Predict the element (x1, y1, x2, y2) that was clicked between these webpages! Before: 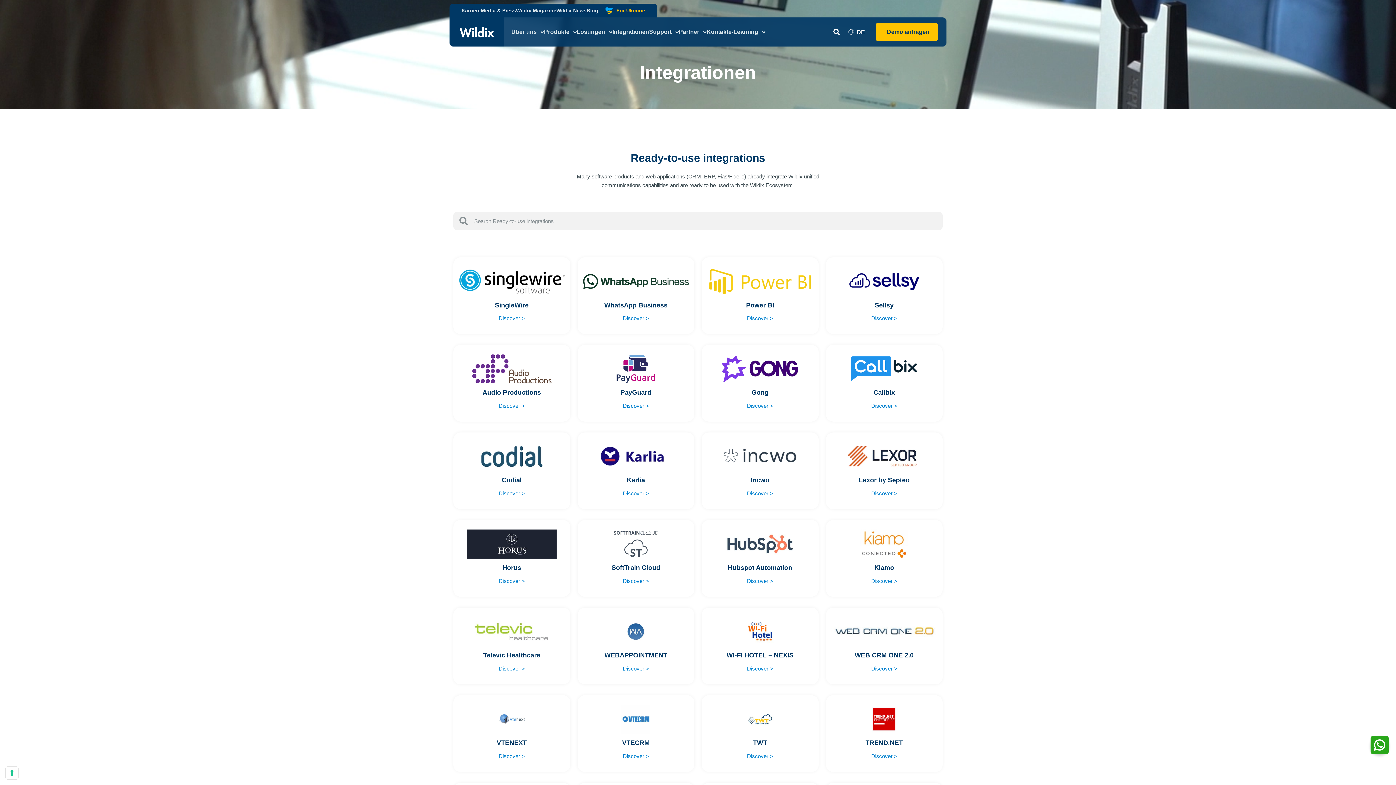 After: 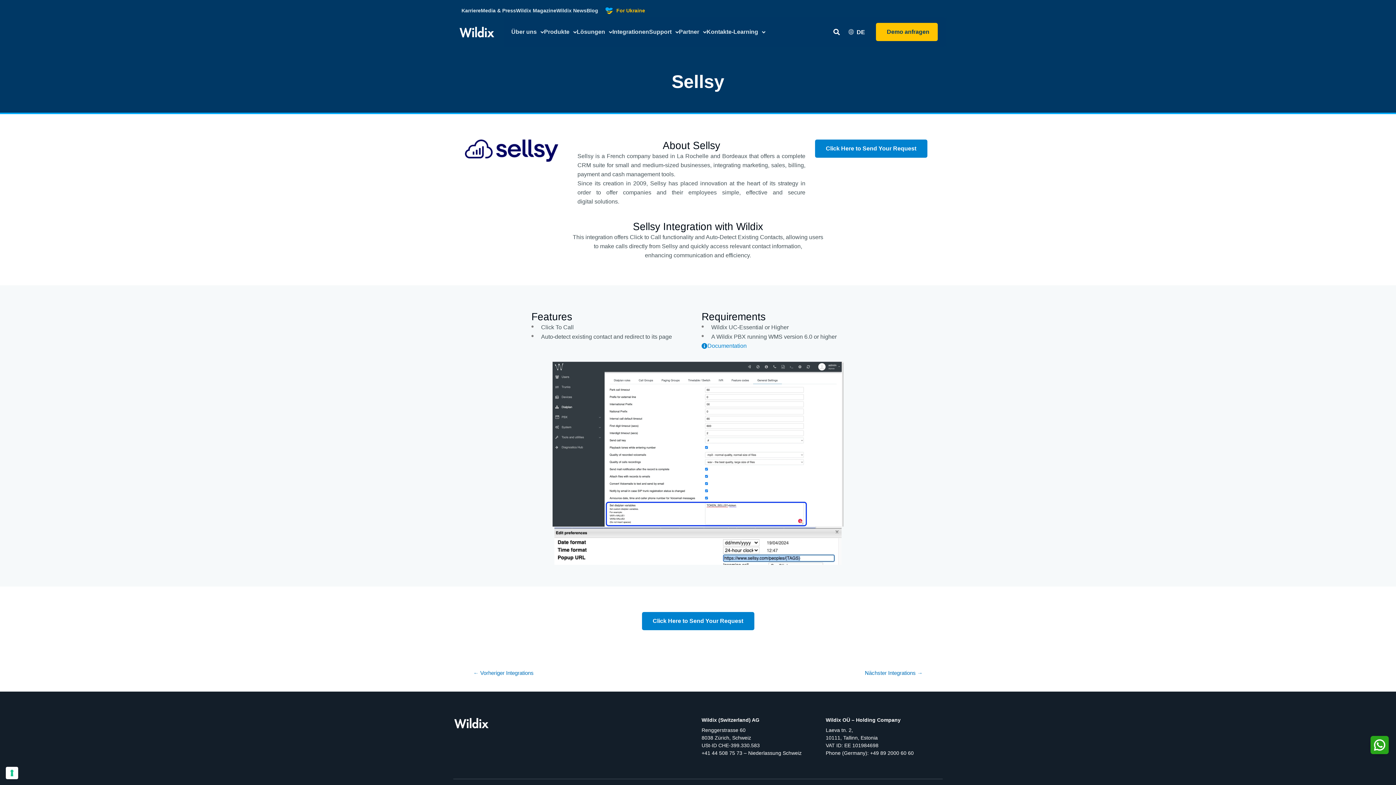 Action: bbox: (875, 301, 893, 309) label: Sellsy